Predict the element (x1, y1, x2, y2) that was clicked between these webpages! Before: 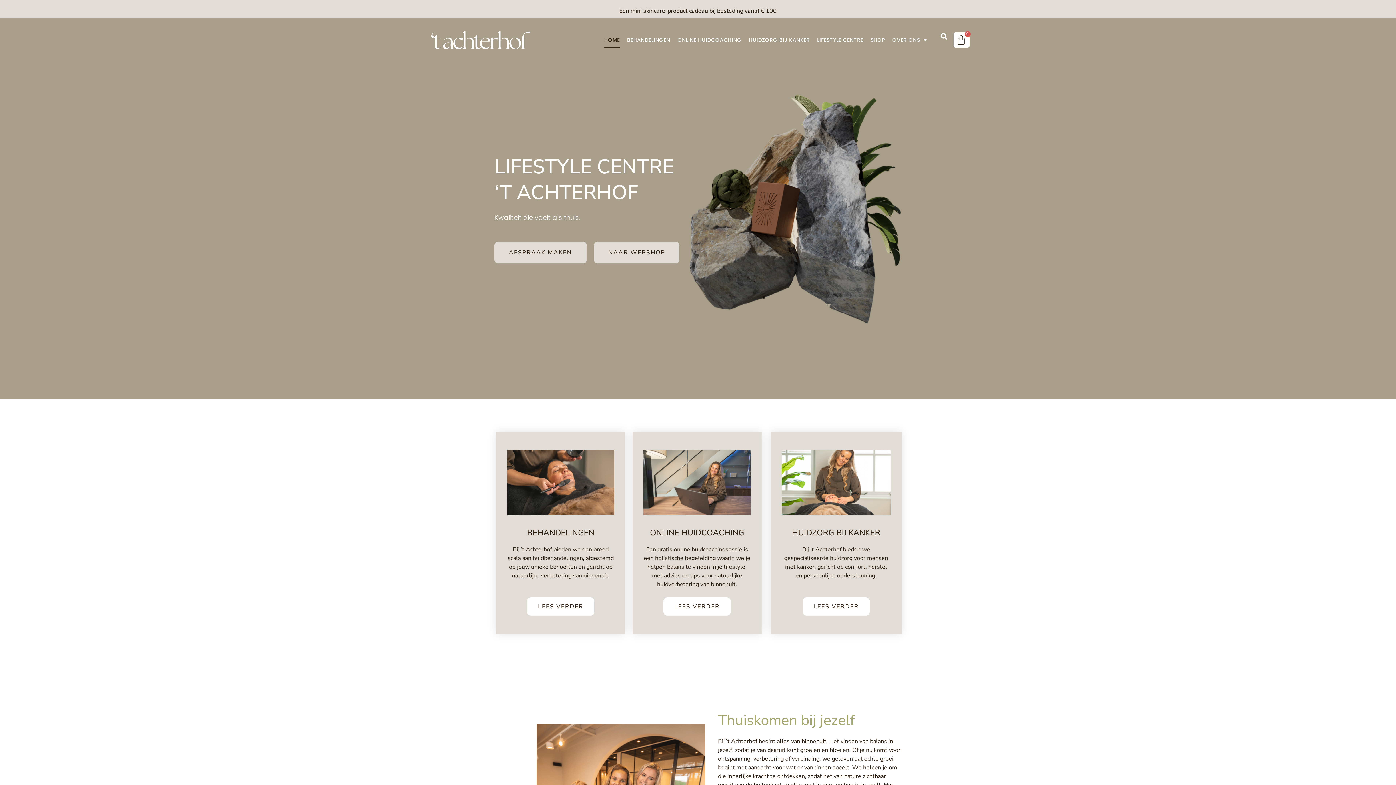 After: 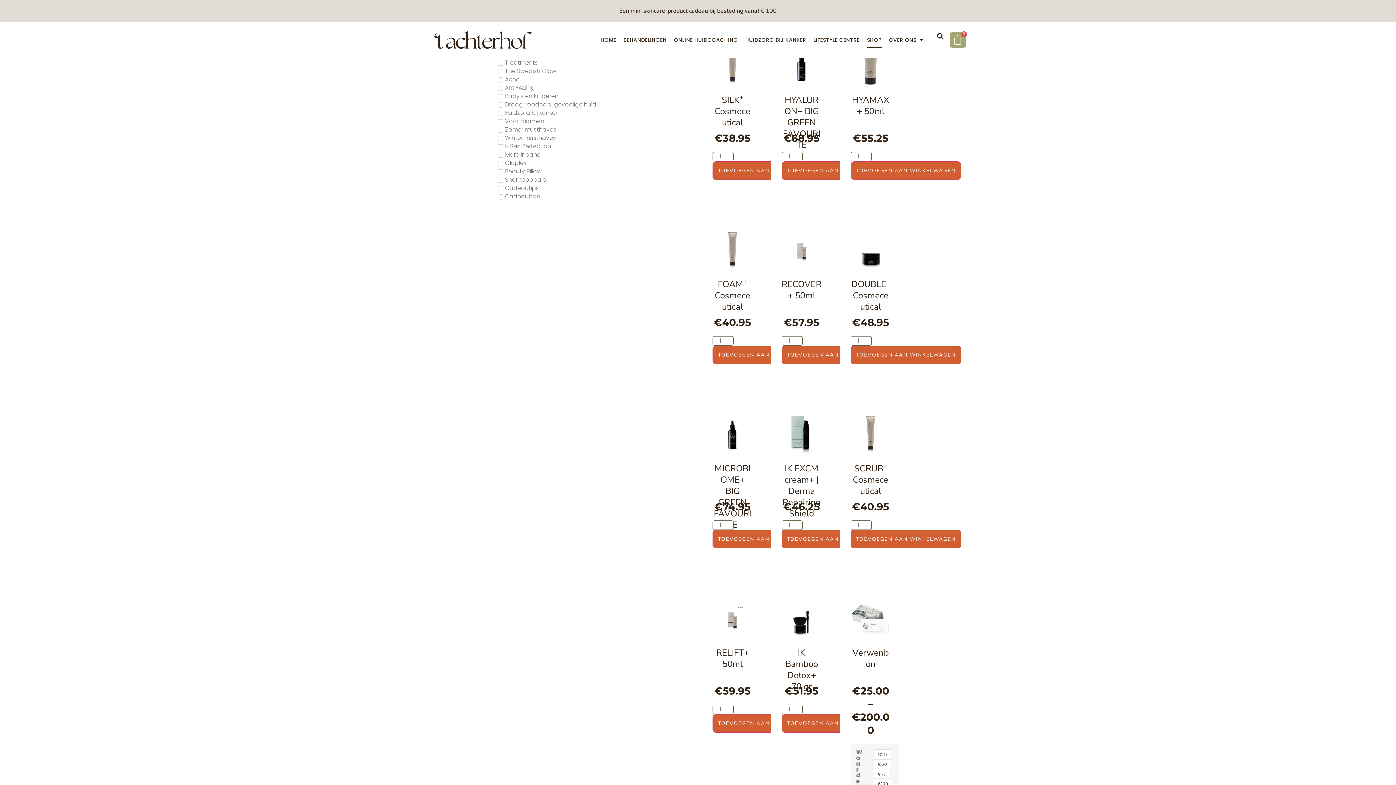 Action: bbox: (594, 241, 679, 263) label: NAAR WEBSHOP